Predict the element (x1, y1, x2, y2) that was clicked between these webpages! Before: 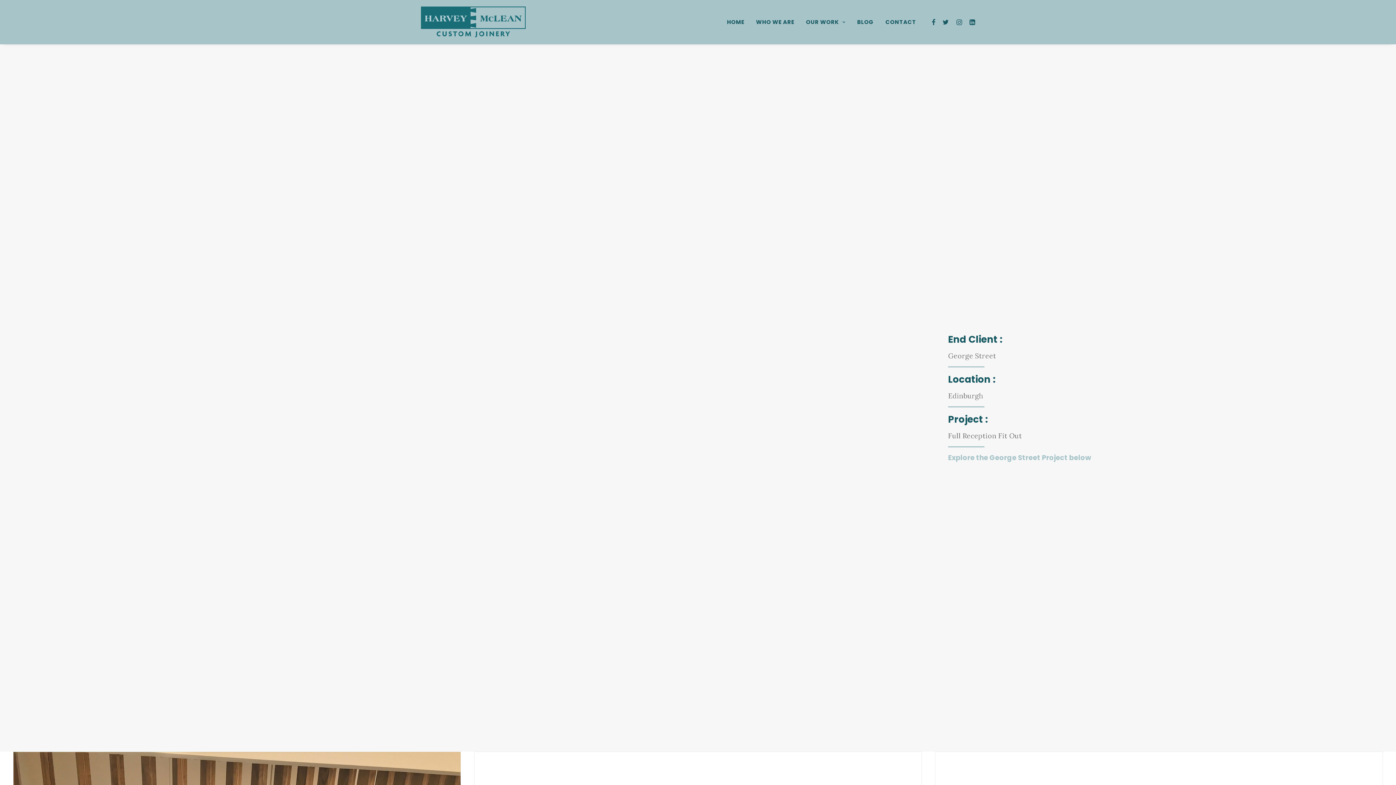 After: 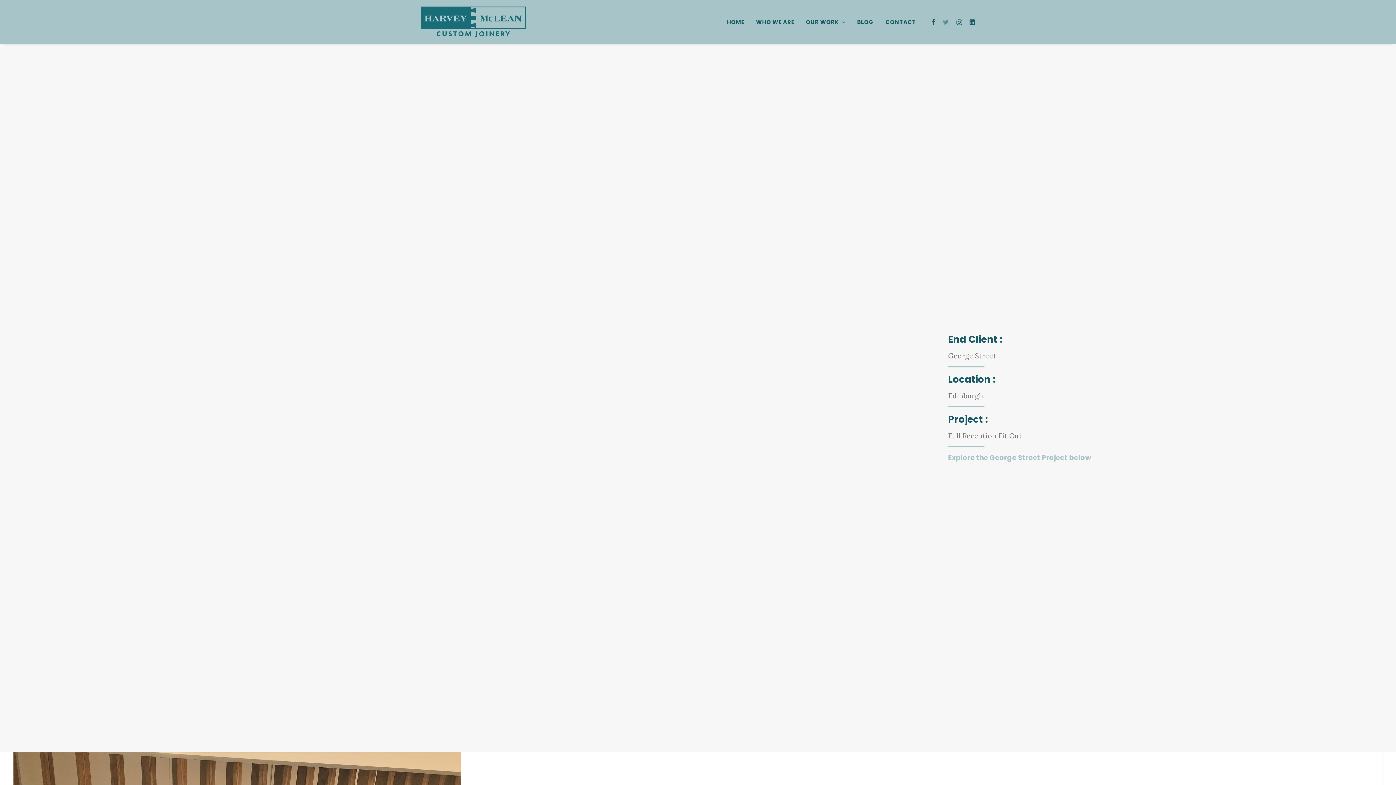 Action: bbox: (939, 0, 952, 44)